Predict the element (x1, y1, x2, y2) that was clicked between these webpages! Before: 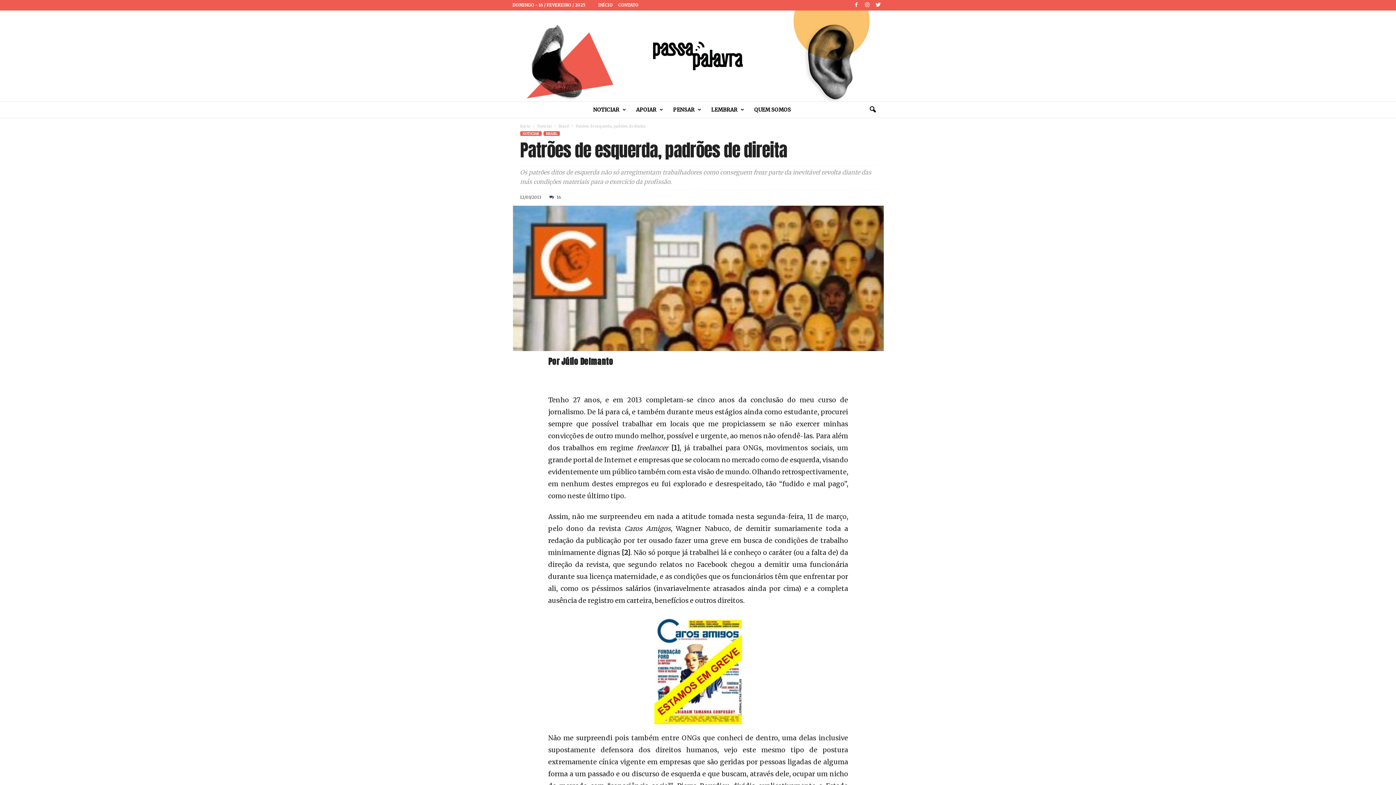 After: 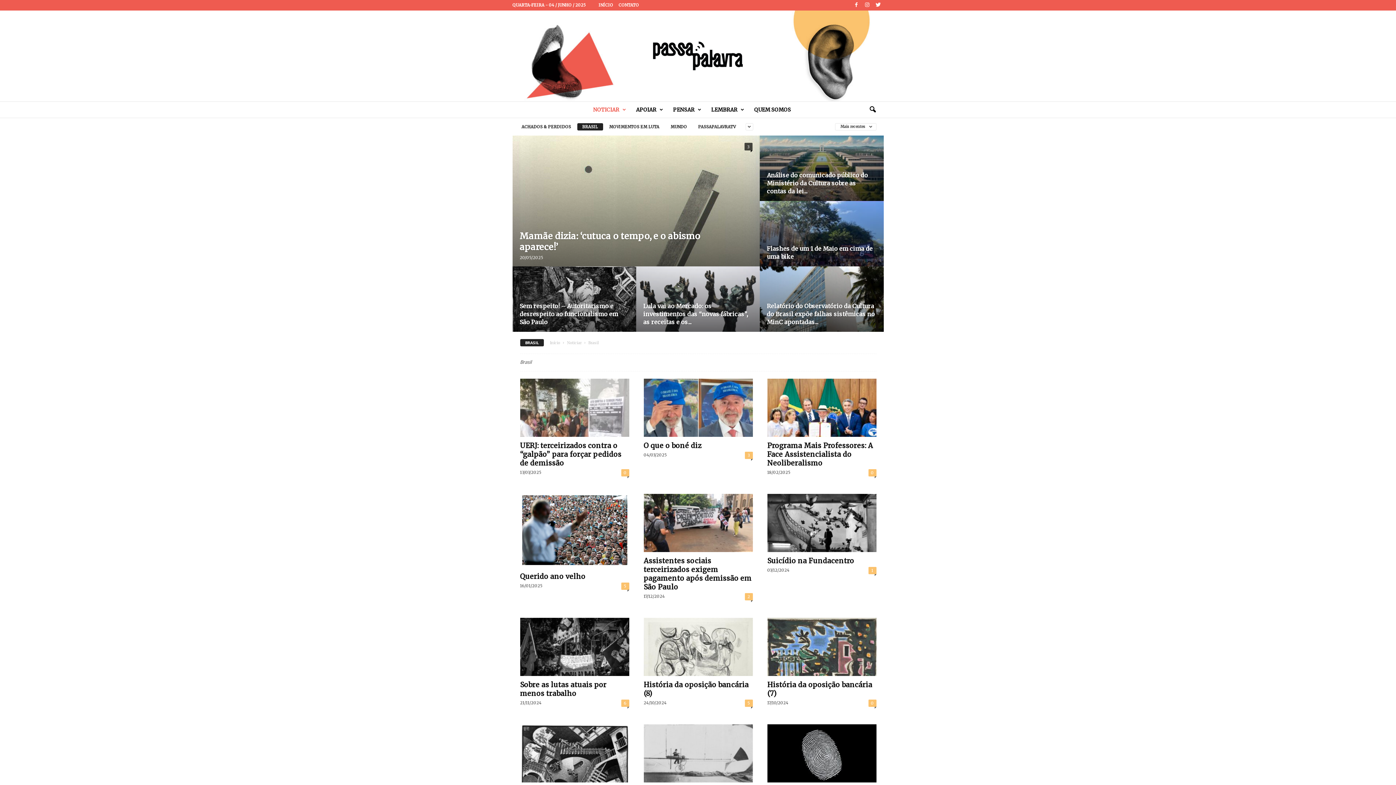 Action: label: BRASIL bbox: (543, 131, 559, 135)